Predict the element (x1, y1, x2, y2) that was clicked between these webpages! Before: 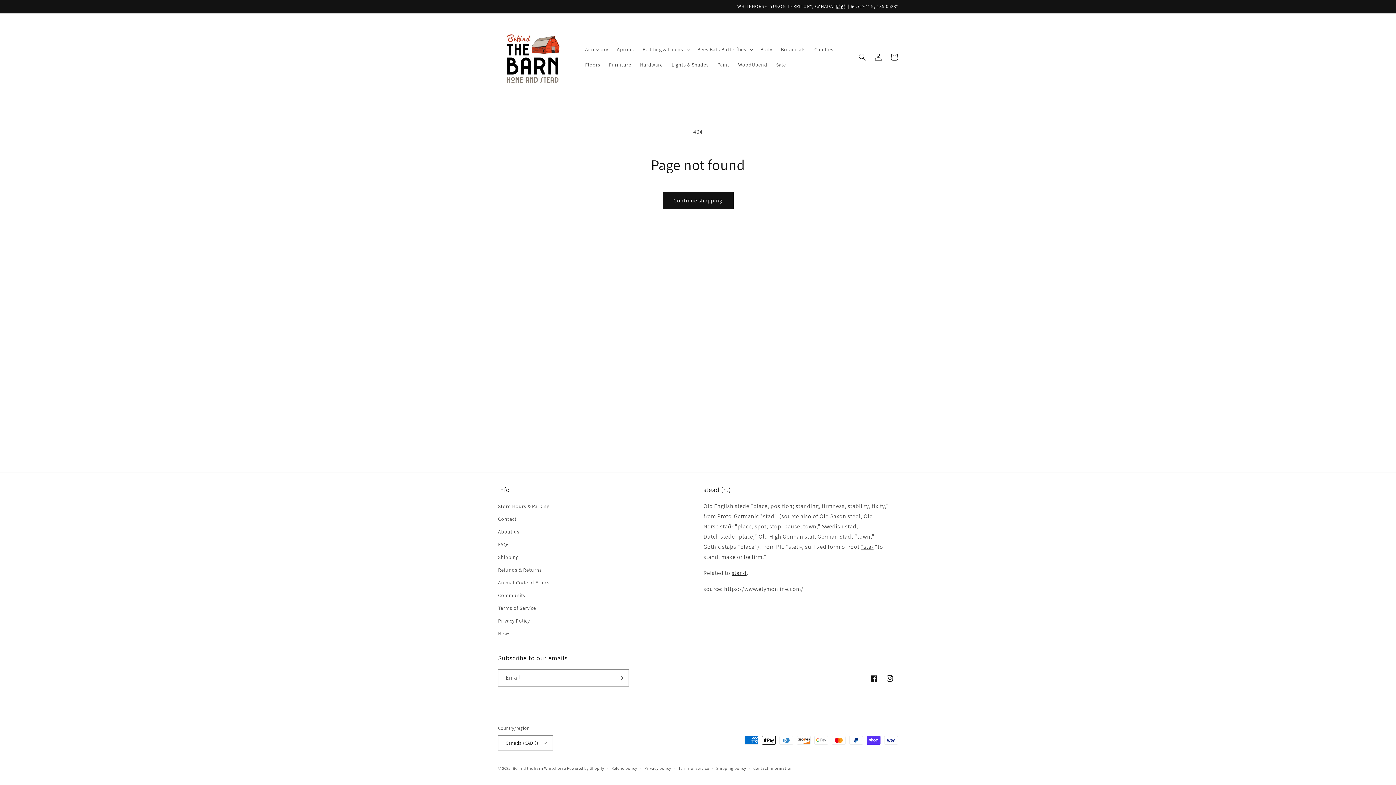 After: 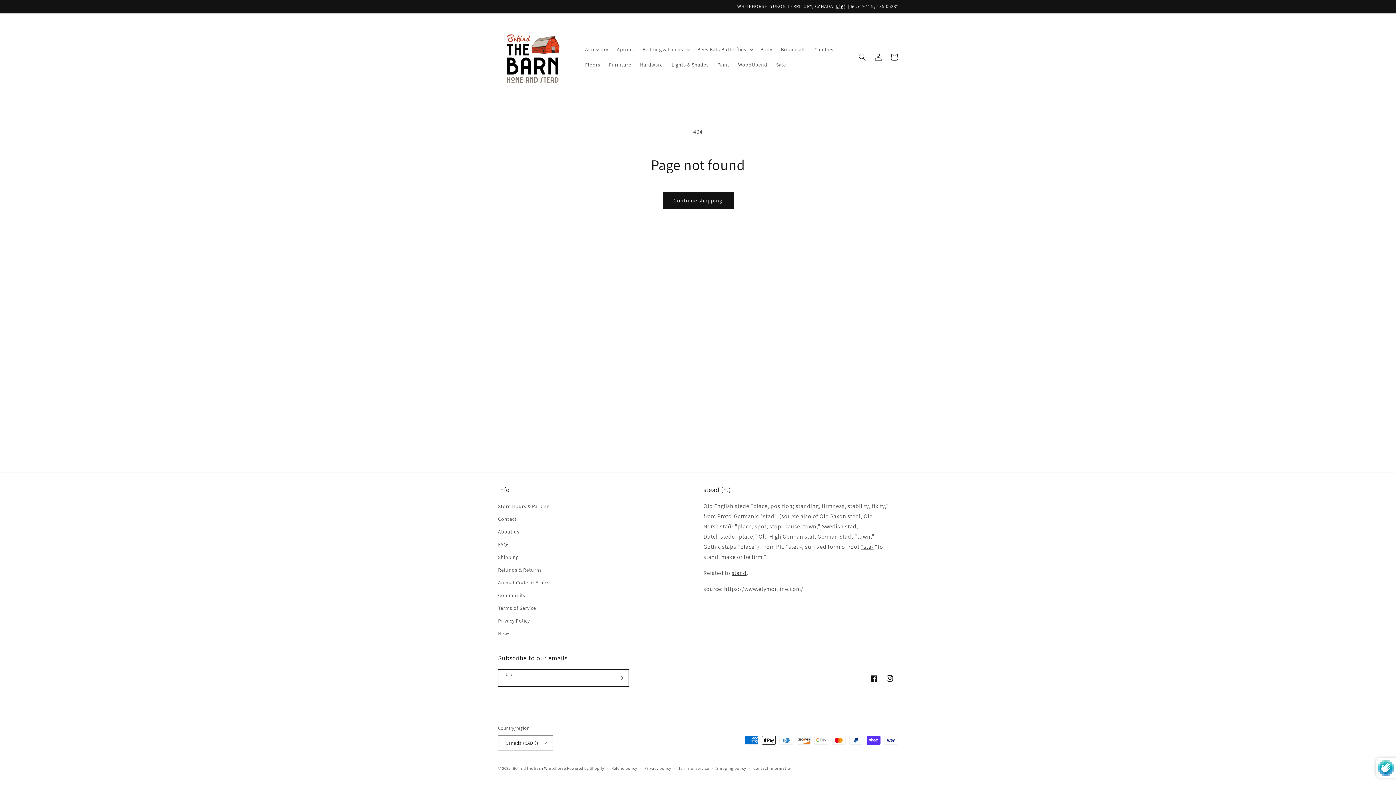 Action: label: Subscribe bbox: (612, 669, 628, 686)